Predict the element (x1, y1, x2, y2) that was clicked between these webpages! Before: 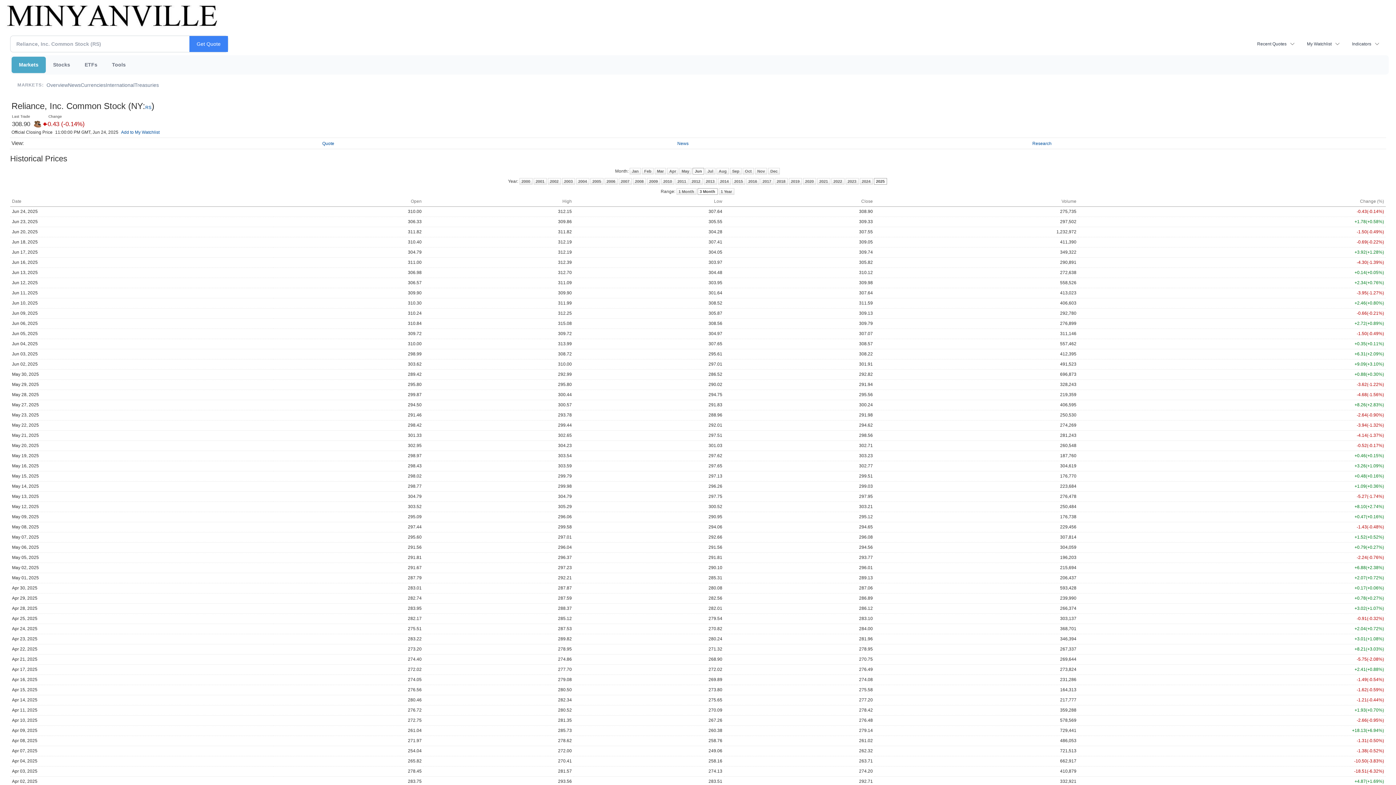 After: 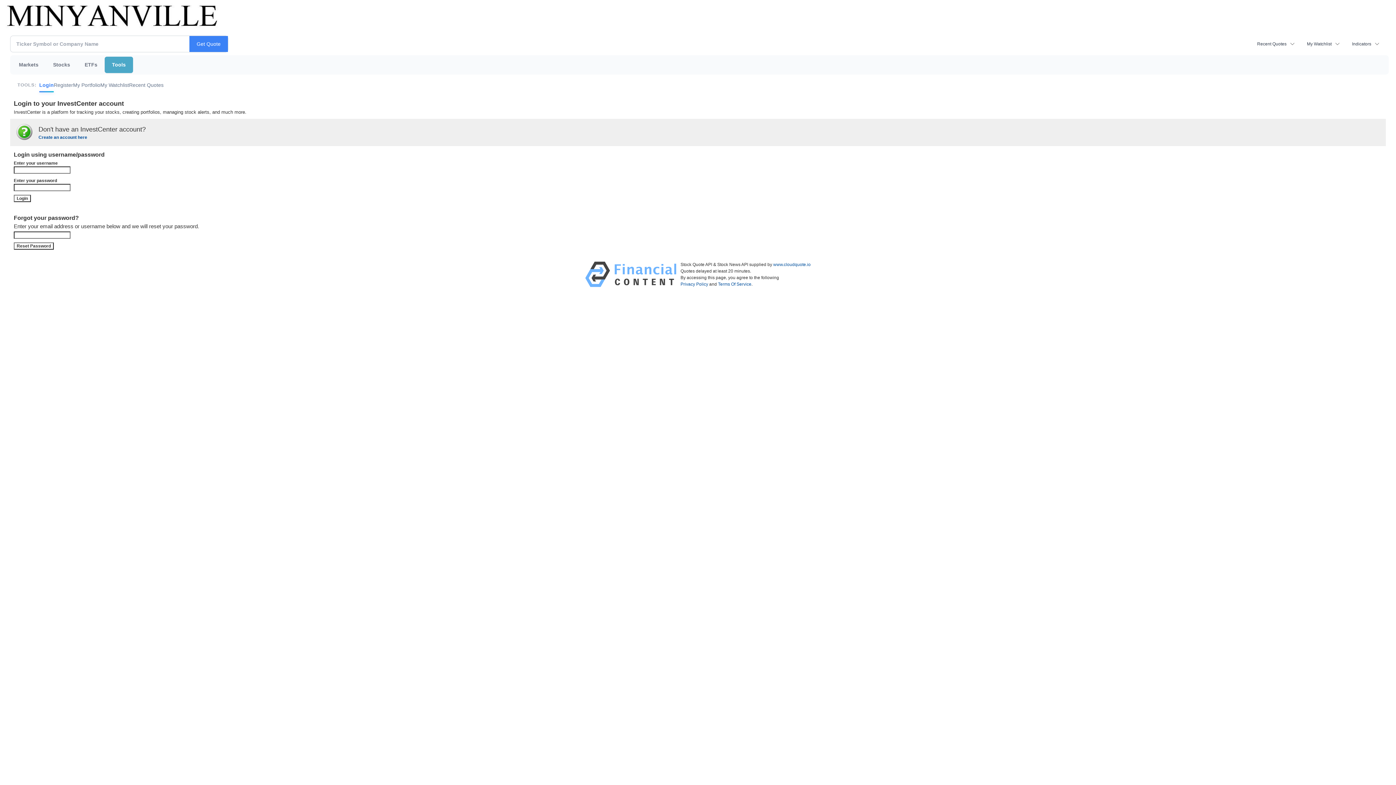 Action: label: Tools bbox: (104, 56, 133, 73)